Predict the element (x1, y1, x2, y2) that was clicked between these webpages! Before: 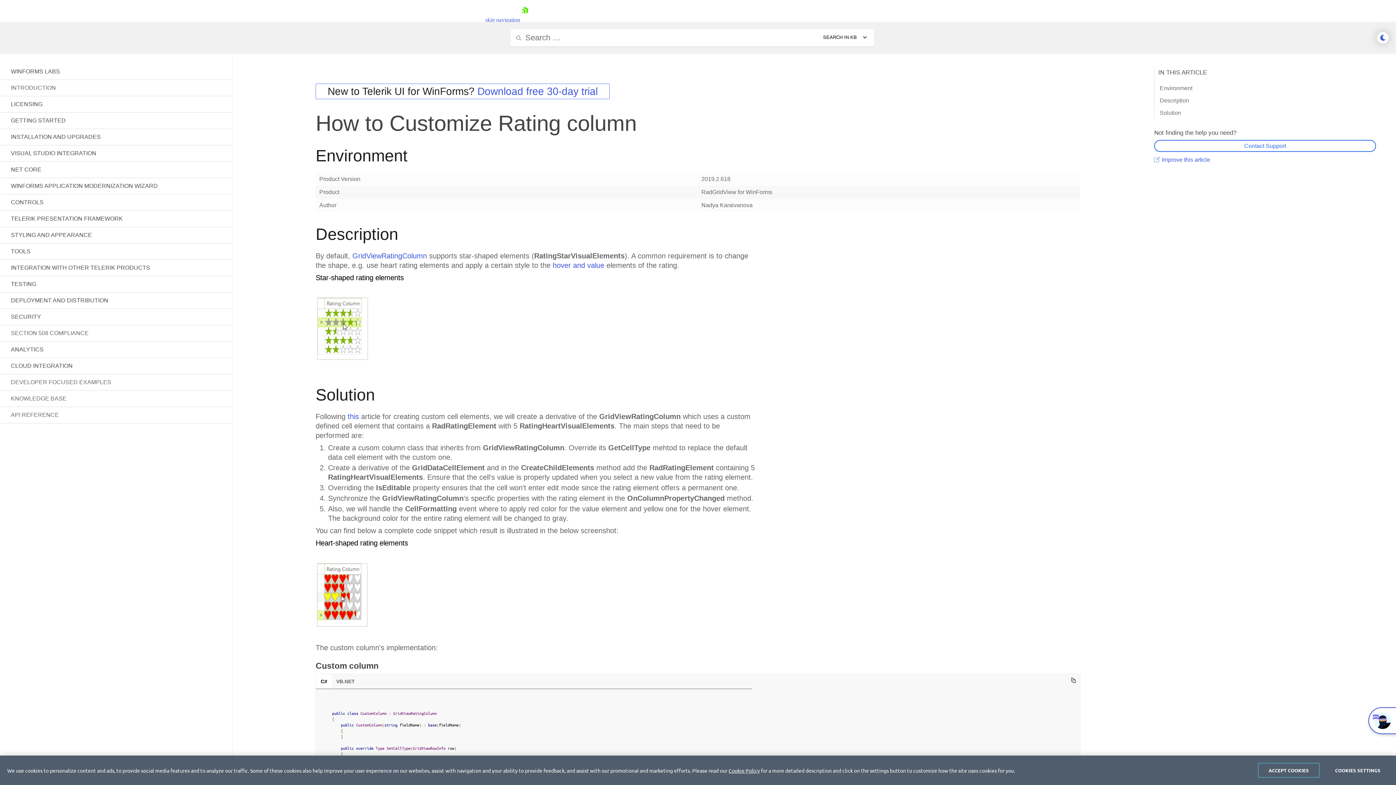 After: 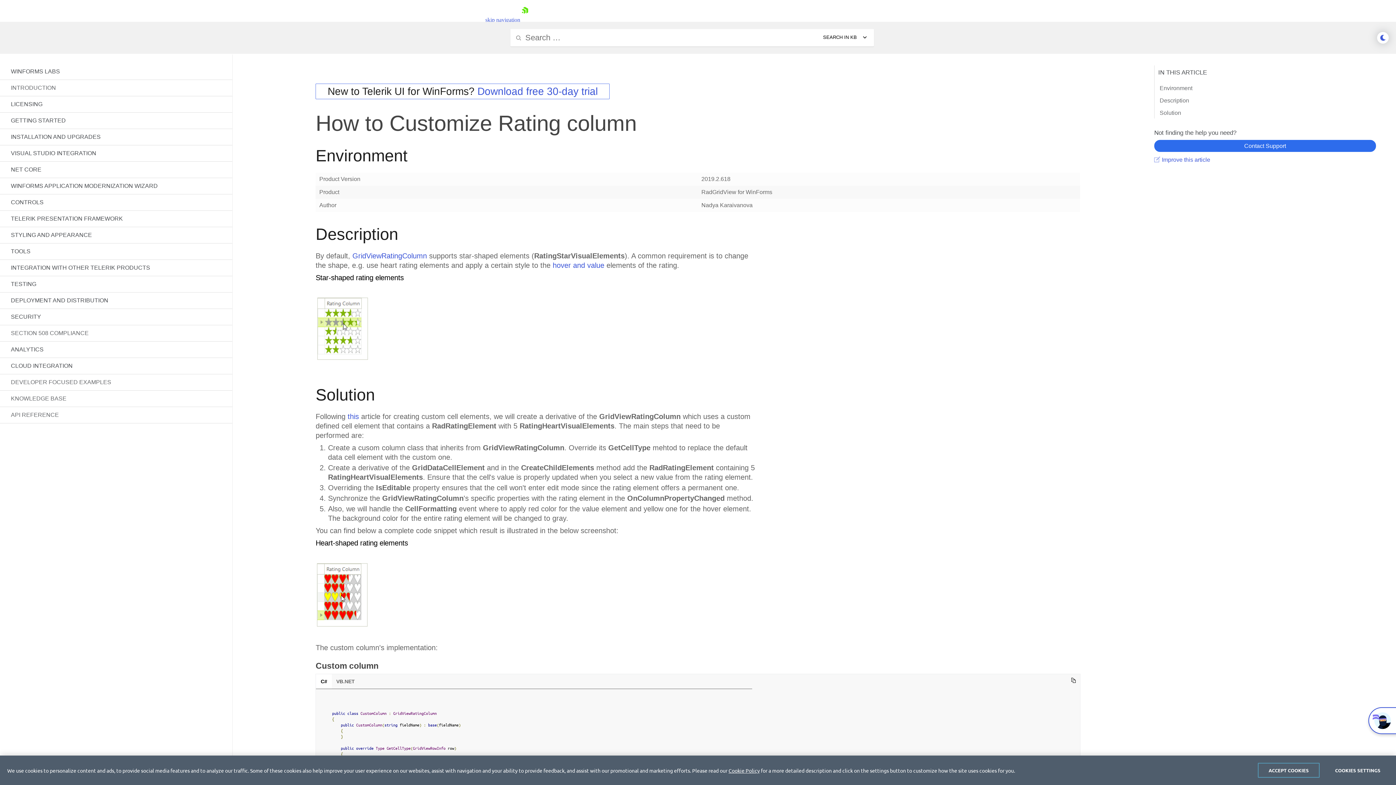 Action: label: Contact Support bbox: (1154, 140, 1376, 152)